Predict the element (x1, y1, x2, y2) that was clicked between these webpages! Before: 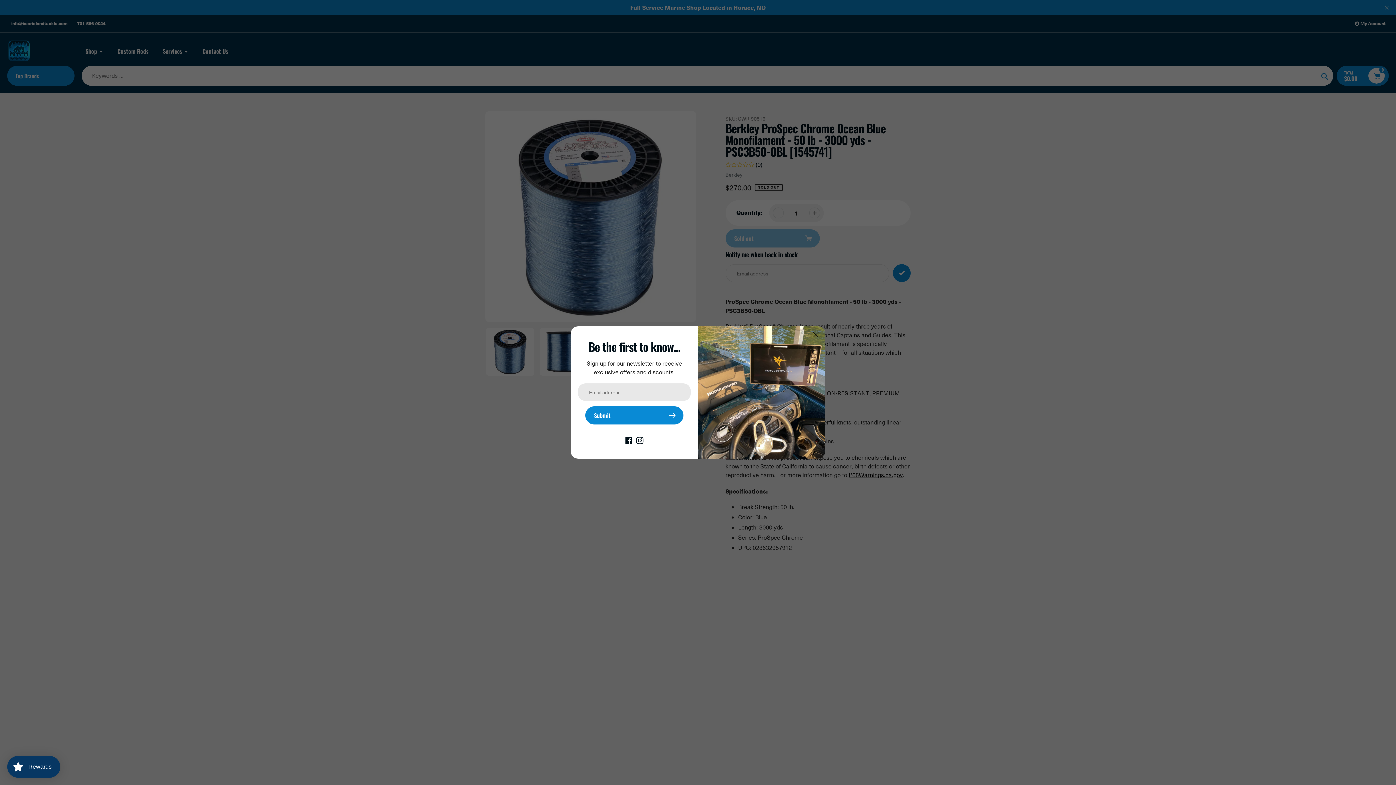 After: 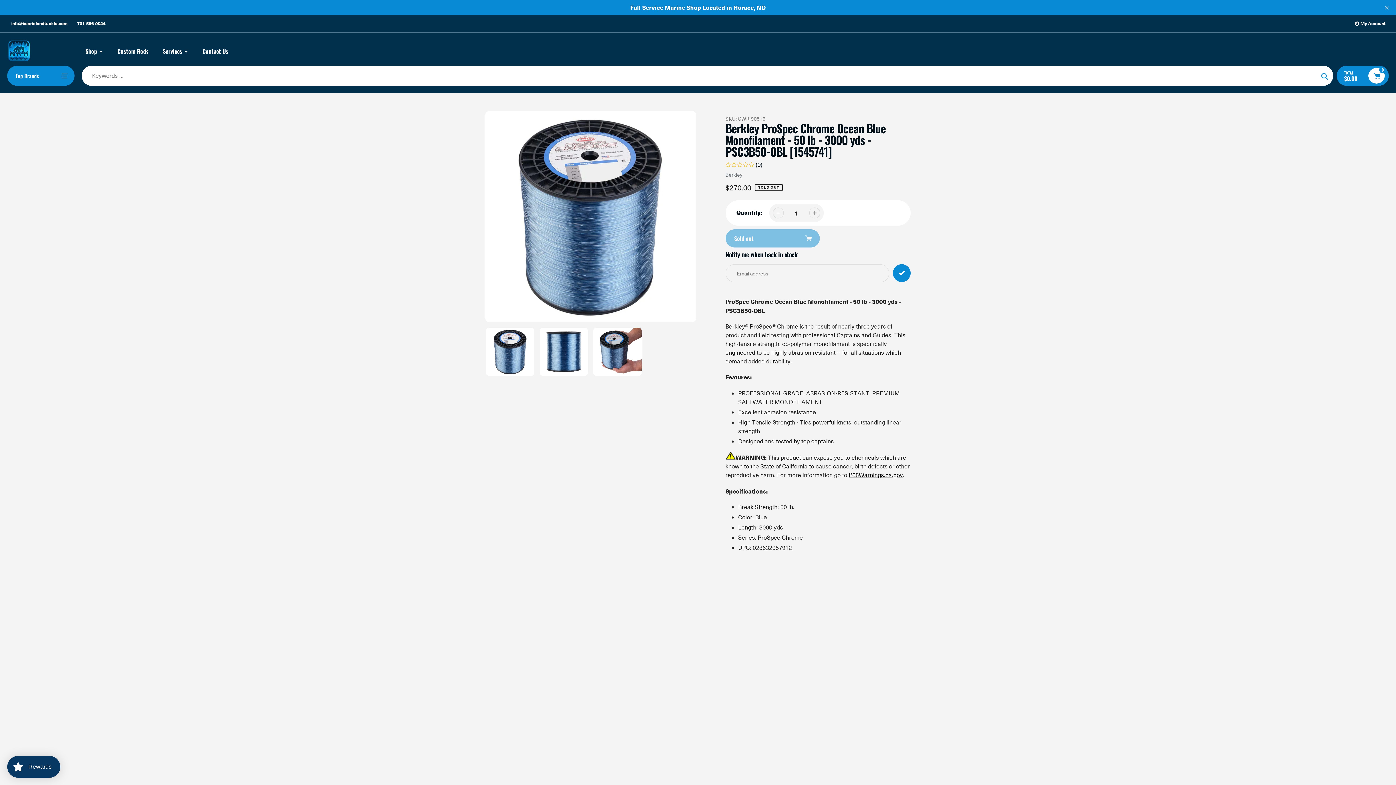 Action: bbox: (811, 330, 820, 339) label: Close Popup